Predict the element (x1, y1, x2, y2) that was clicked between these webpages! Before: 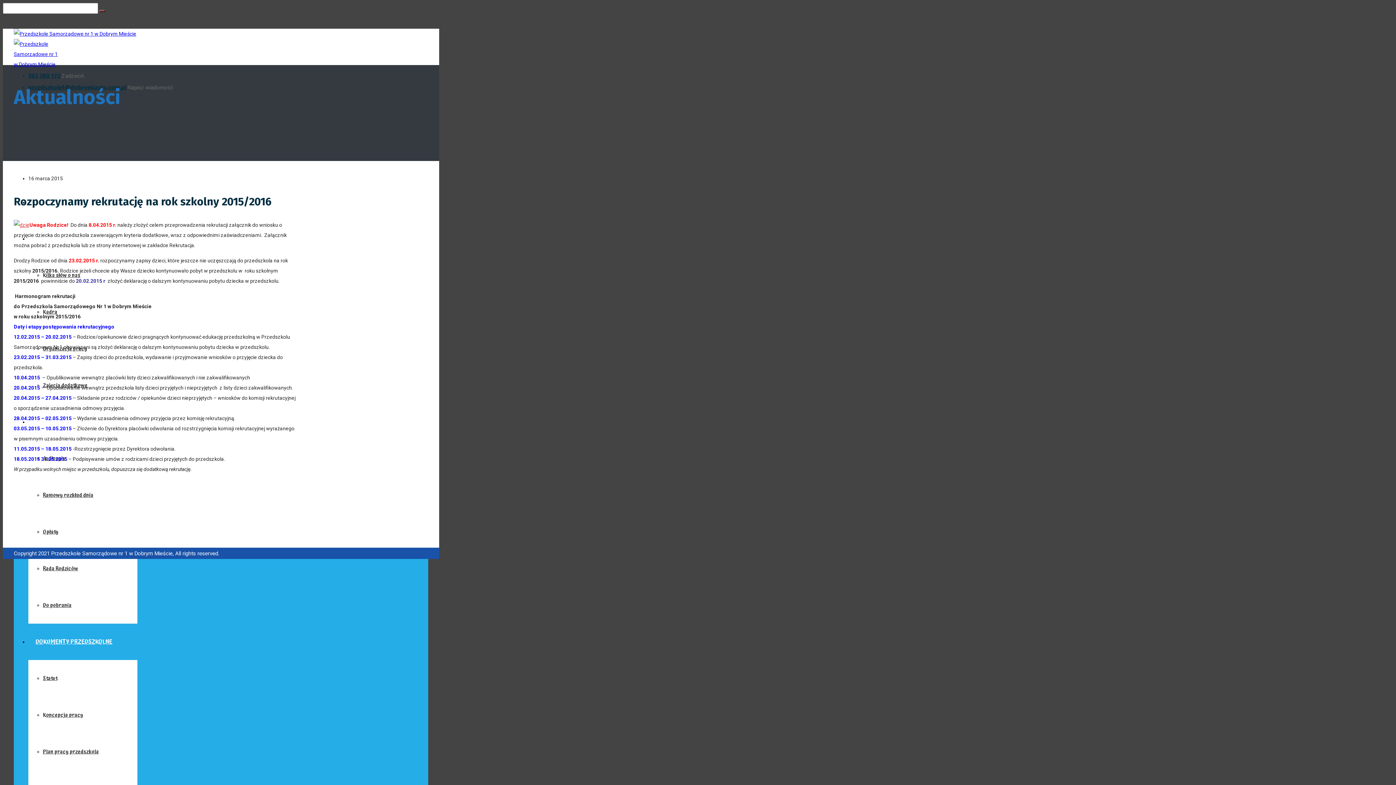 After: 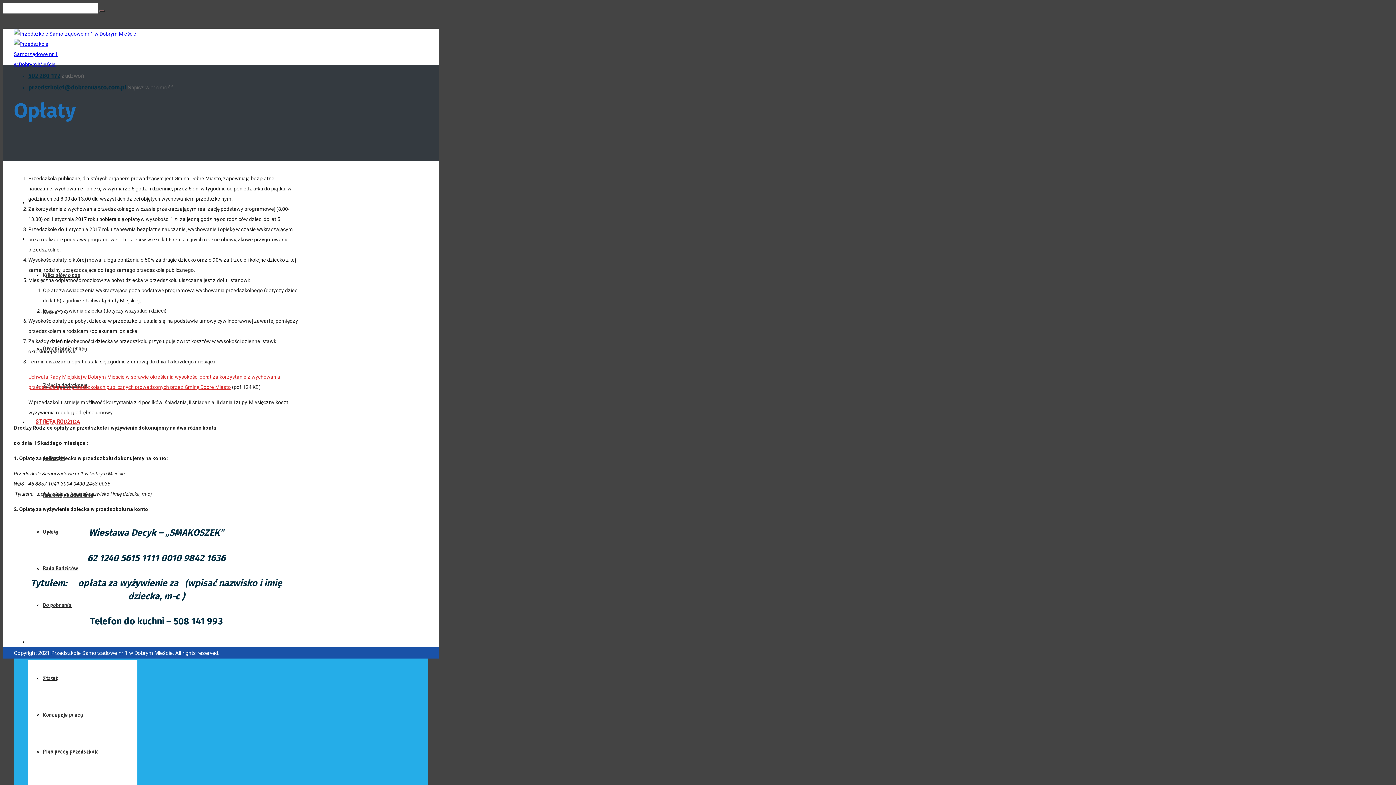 Action: label: Opłaty bbox: (42, 526, 58, 537)